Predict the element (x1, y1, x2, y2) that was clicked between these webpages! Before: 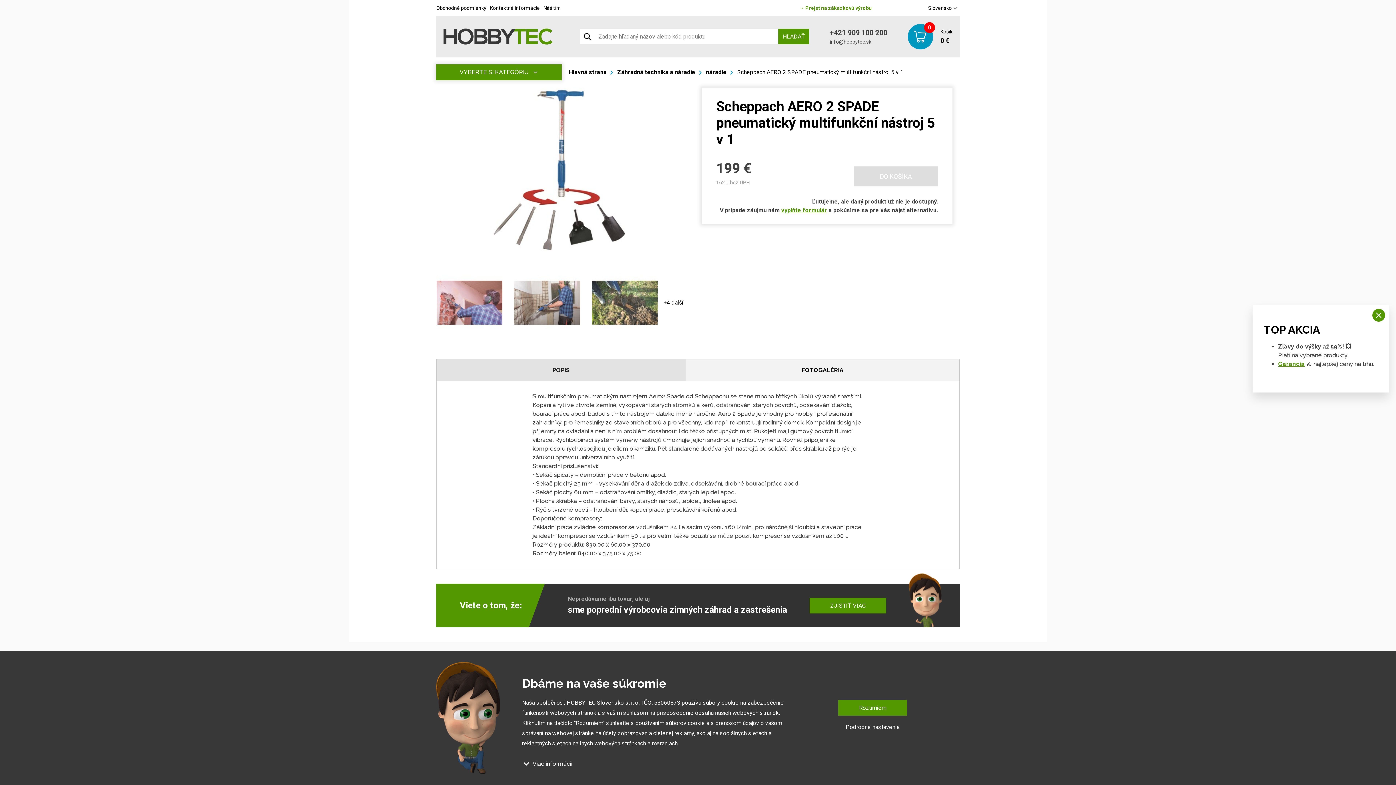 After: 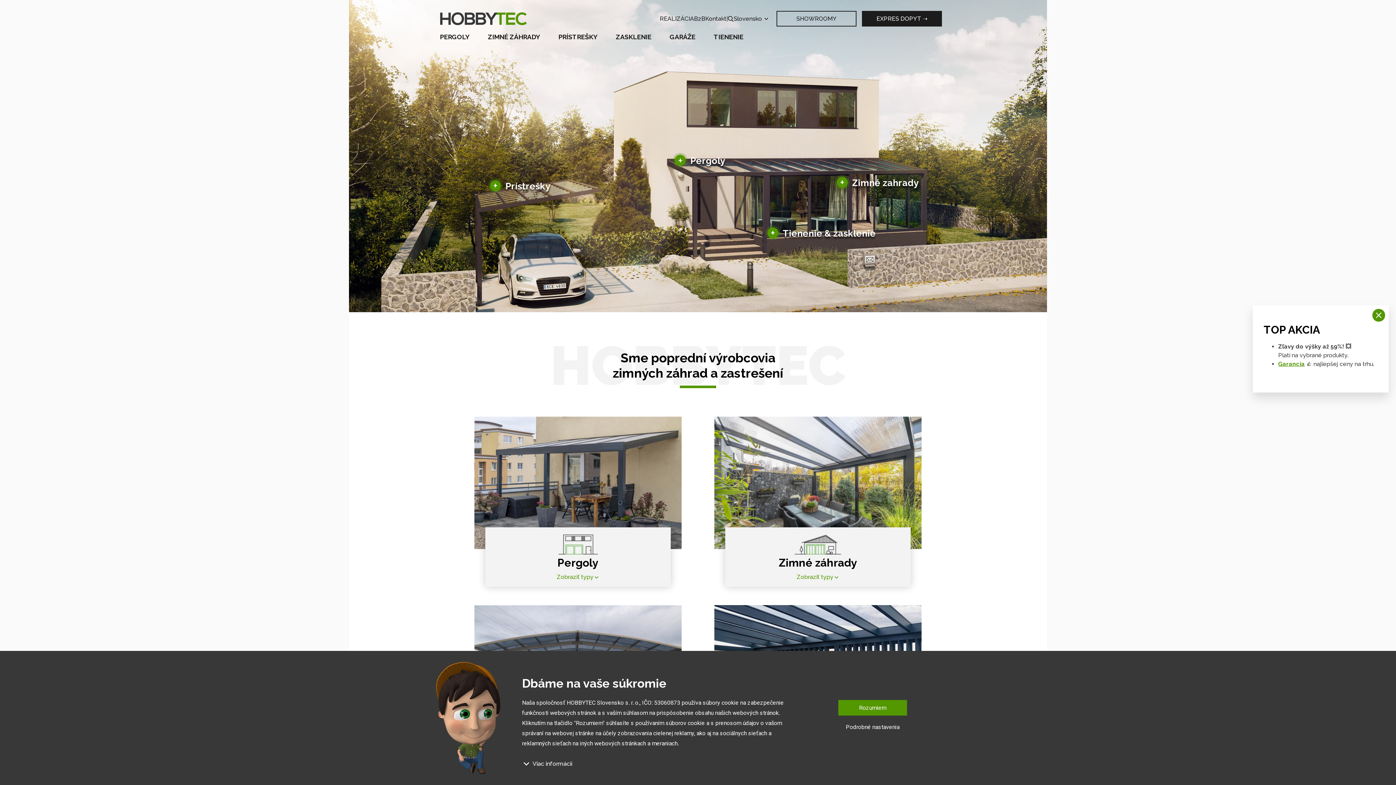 Action: bbox: (799, 5, 872, 10) label: → Prejsť na zákazkovú výrobu